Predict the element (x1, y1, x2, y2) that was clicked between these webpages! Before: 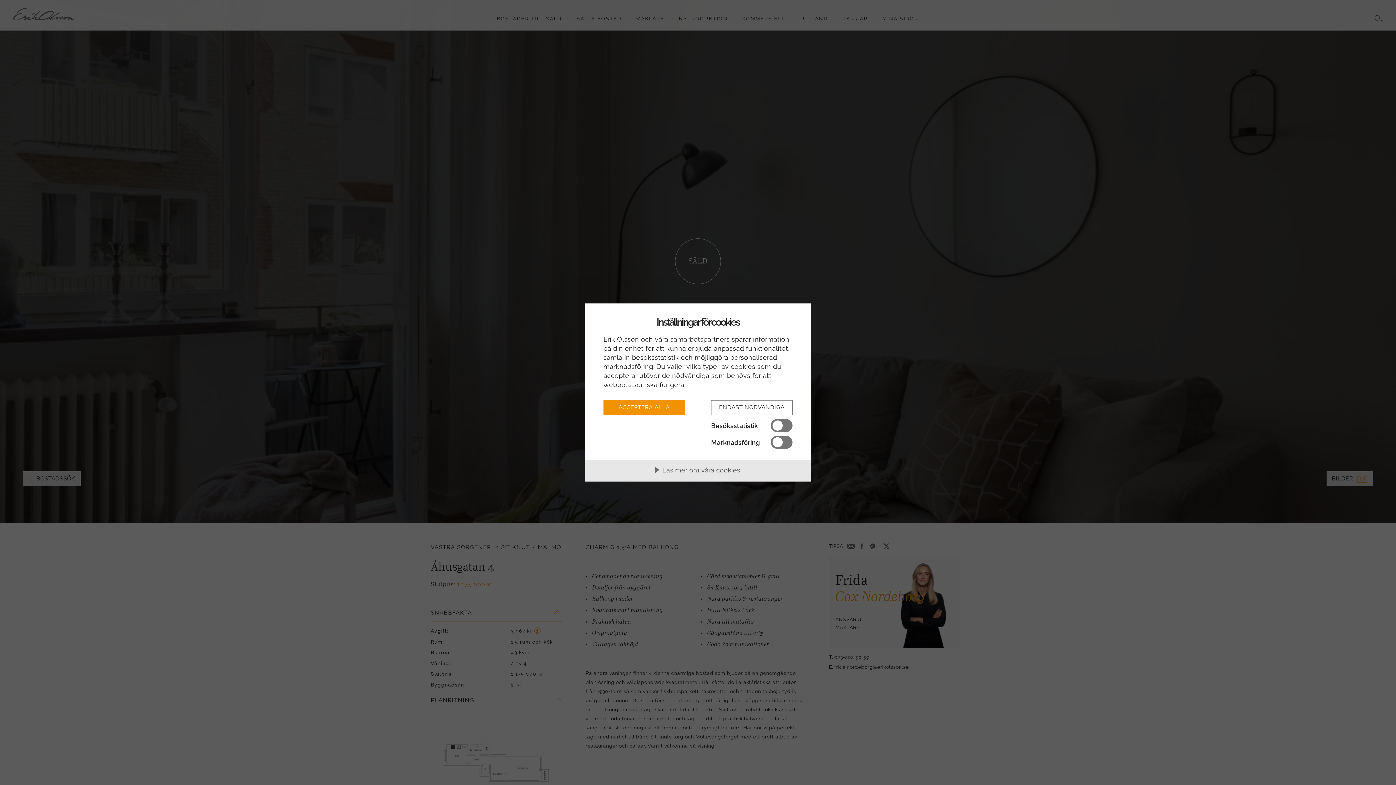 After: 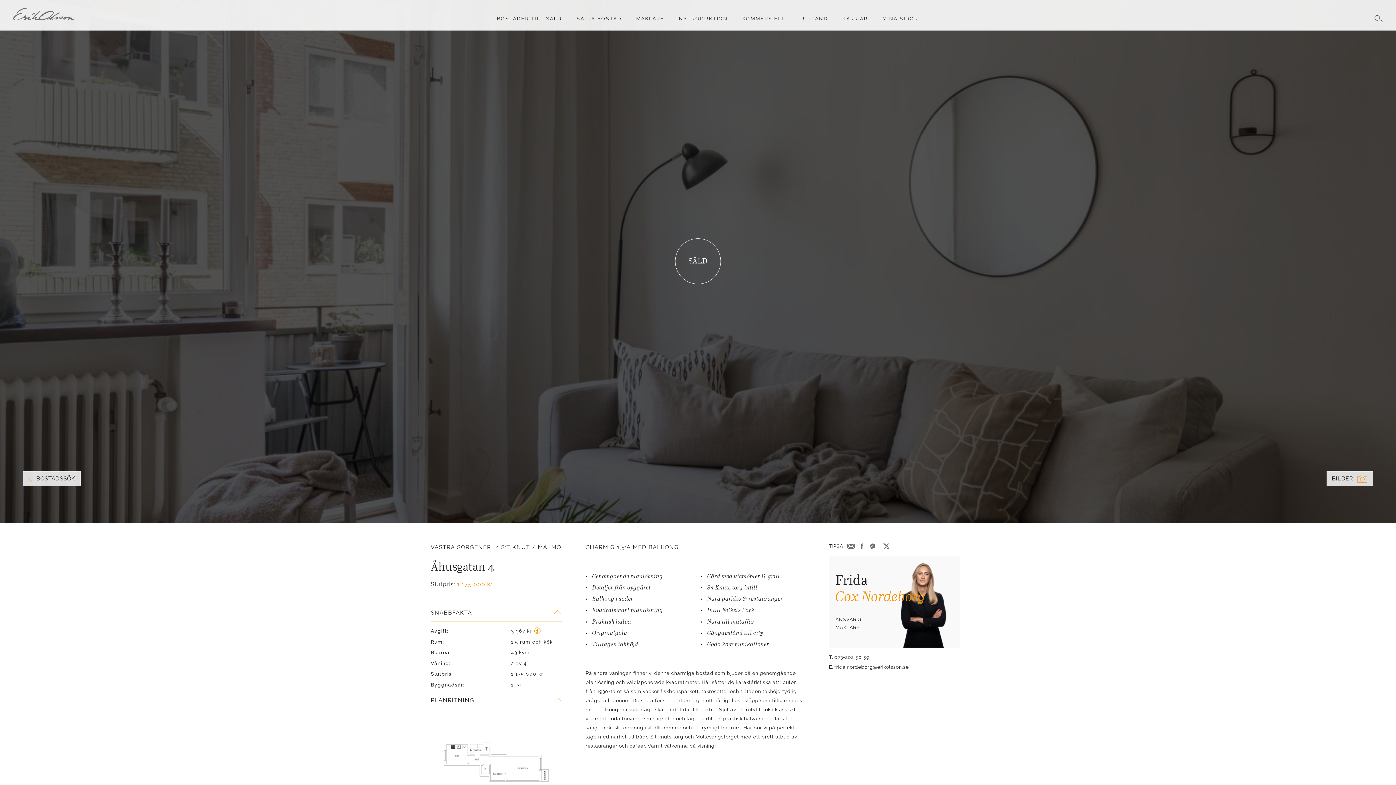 Action: label: ACCEPTERA ALLA bbox: (603, 400, 685, 415)